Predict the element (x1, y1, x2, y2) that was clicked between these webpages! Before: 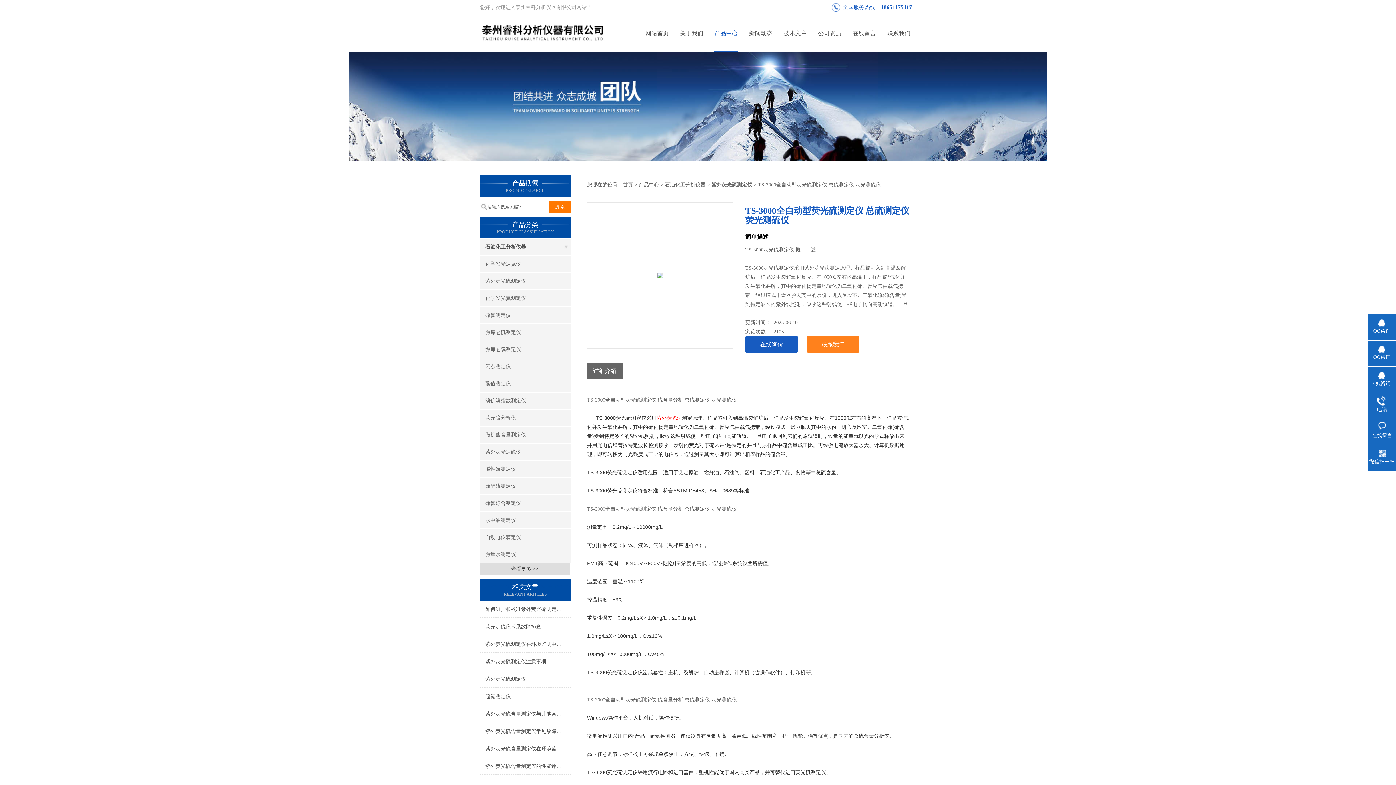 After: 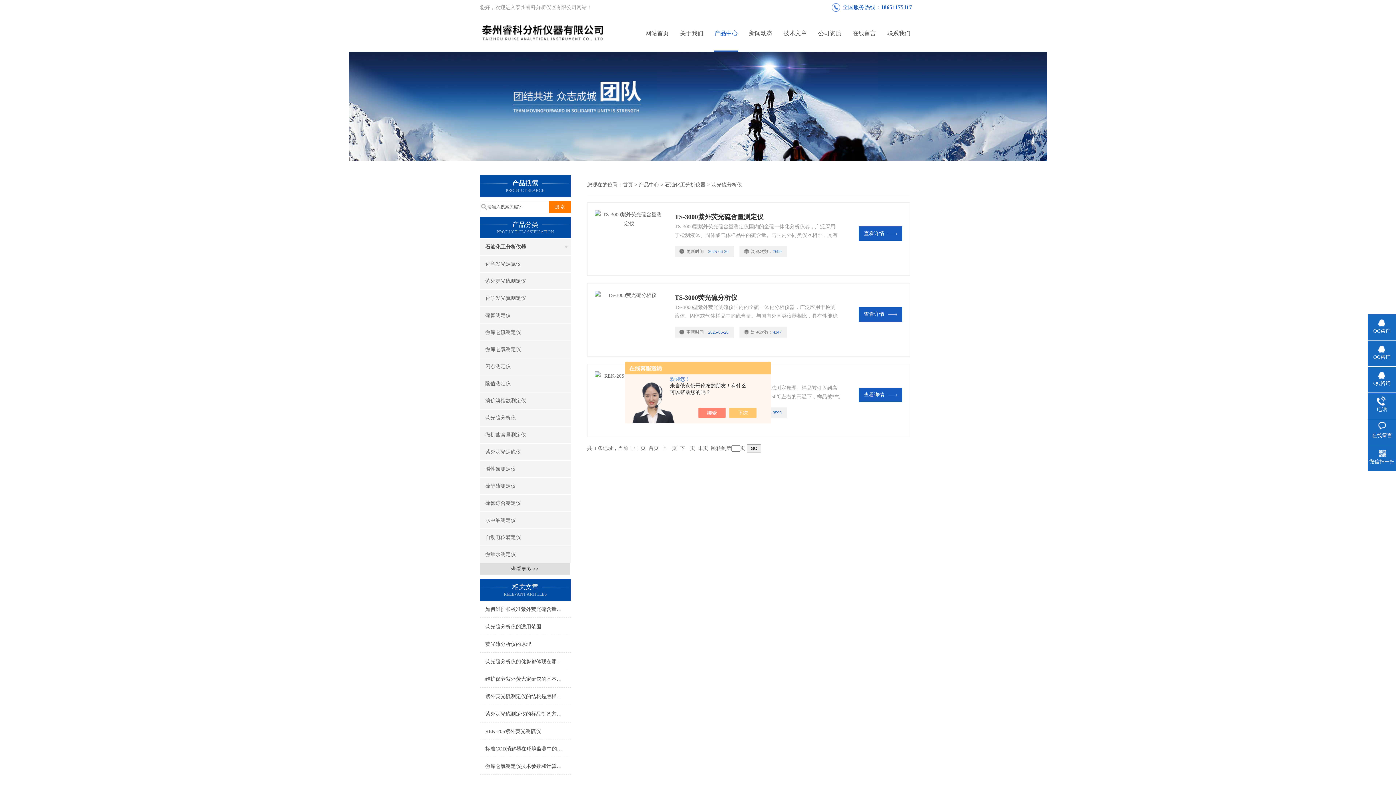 Action: label: 荧光硫分析仪 bbox: (480, 409, 570, 426)